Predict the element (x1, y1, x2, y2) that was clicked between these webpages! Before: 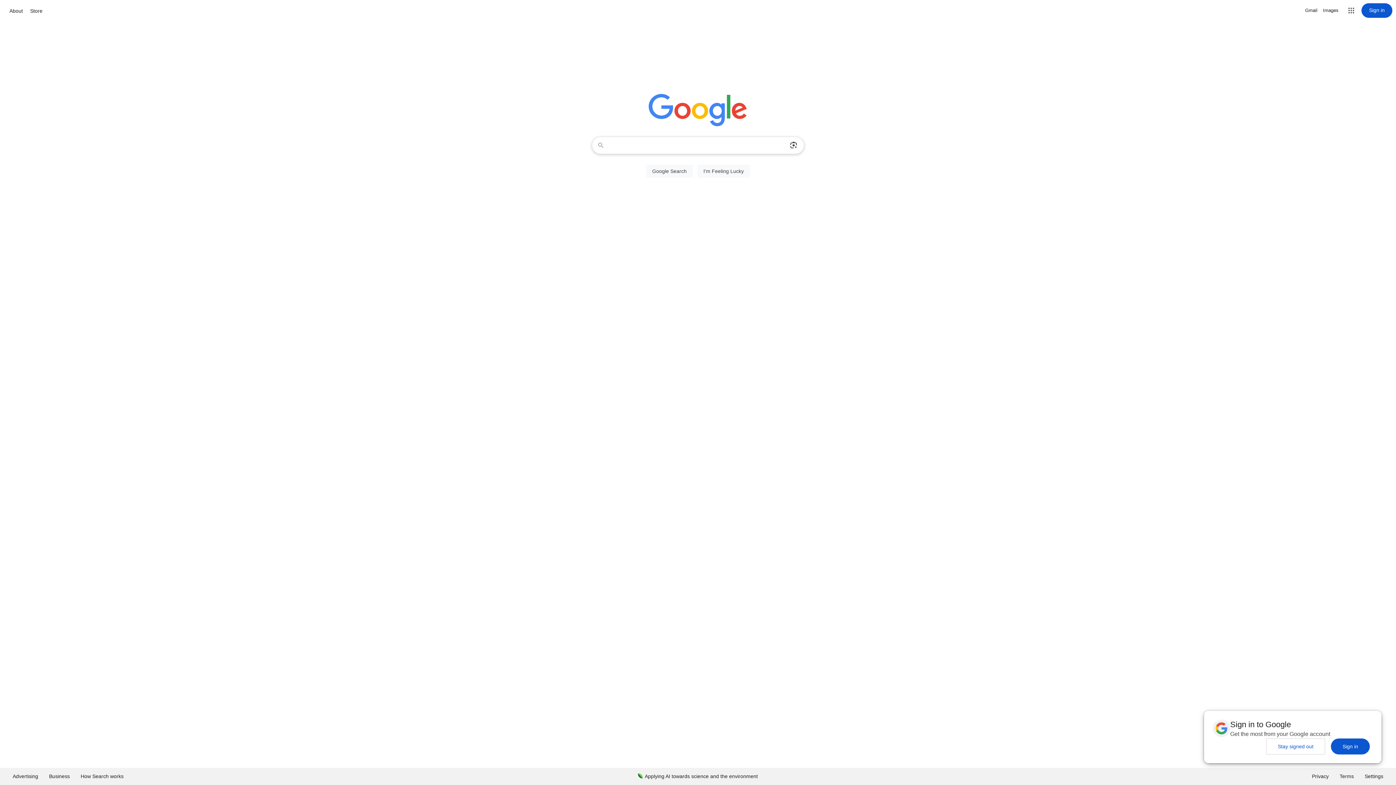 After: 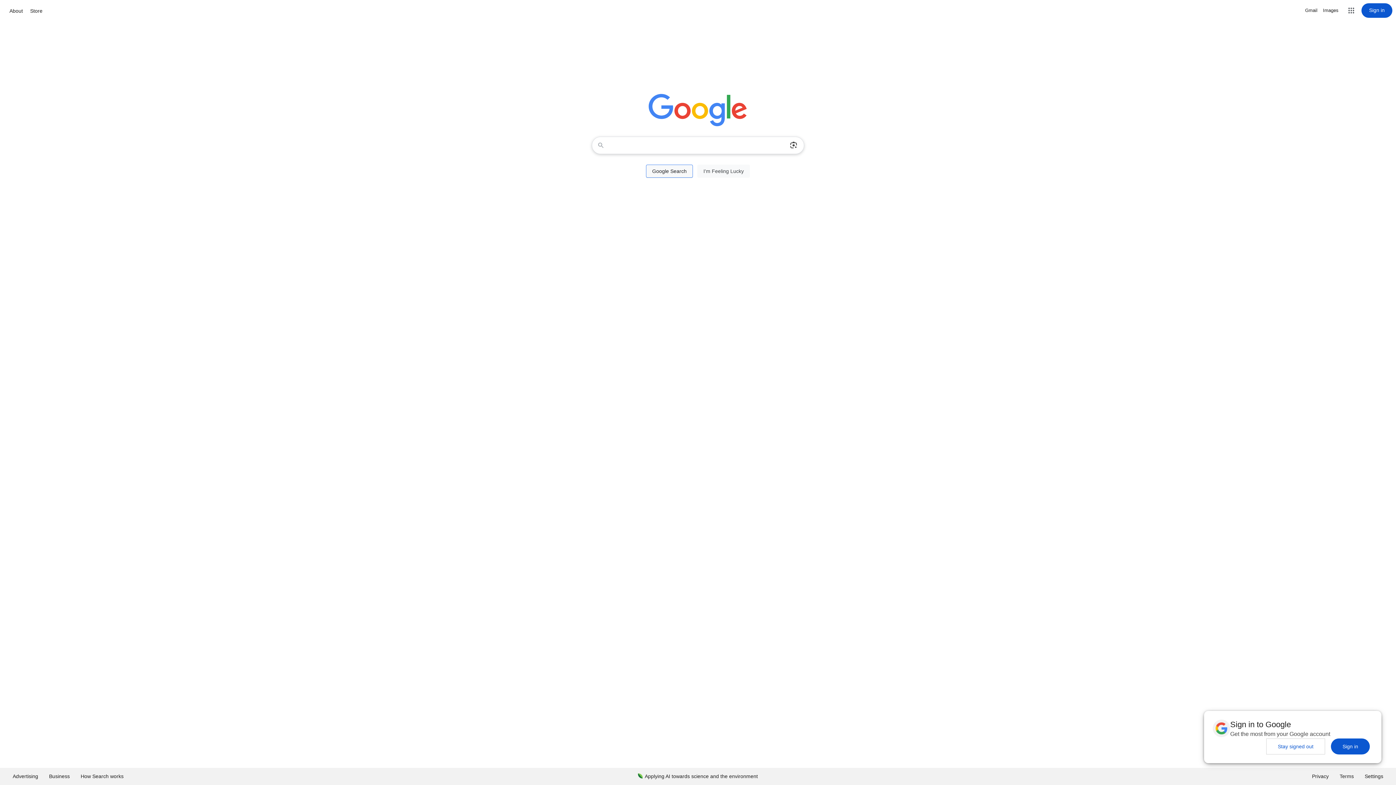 Action: bbox: (646, 164, 693, 177) label: Google Search